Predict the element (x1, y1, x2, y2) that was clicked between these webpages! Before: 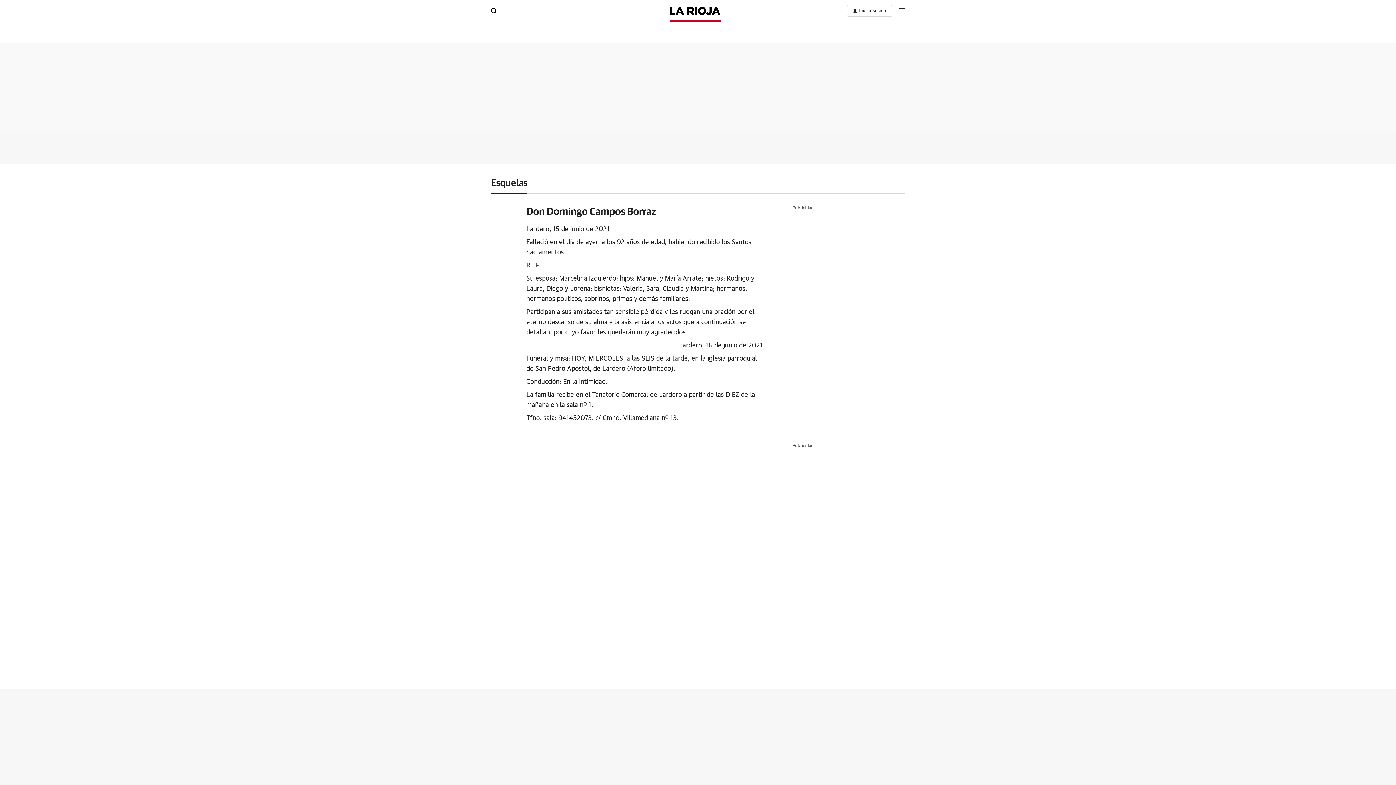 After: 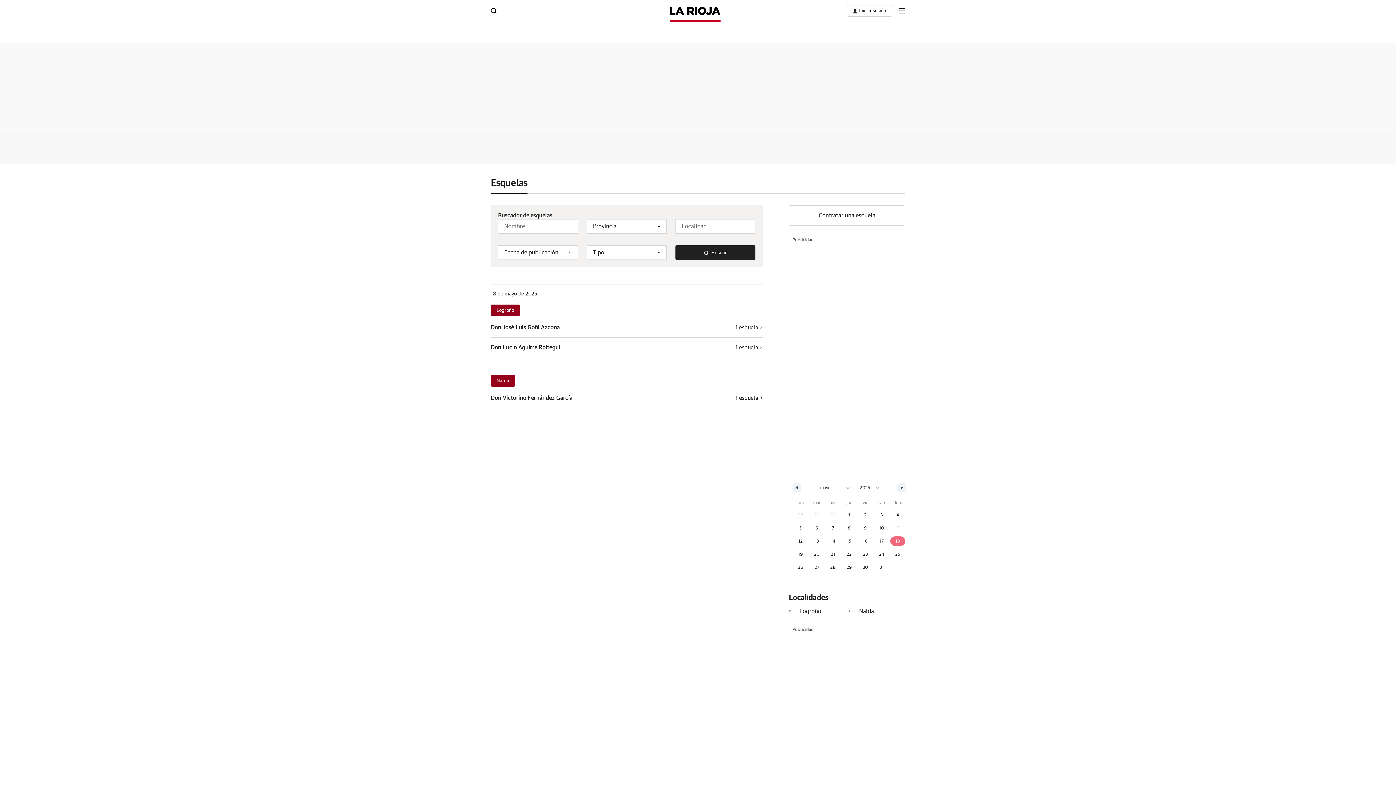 Action: bbox: (490, 178, 527, 188) label: Esquelas